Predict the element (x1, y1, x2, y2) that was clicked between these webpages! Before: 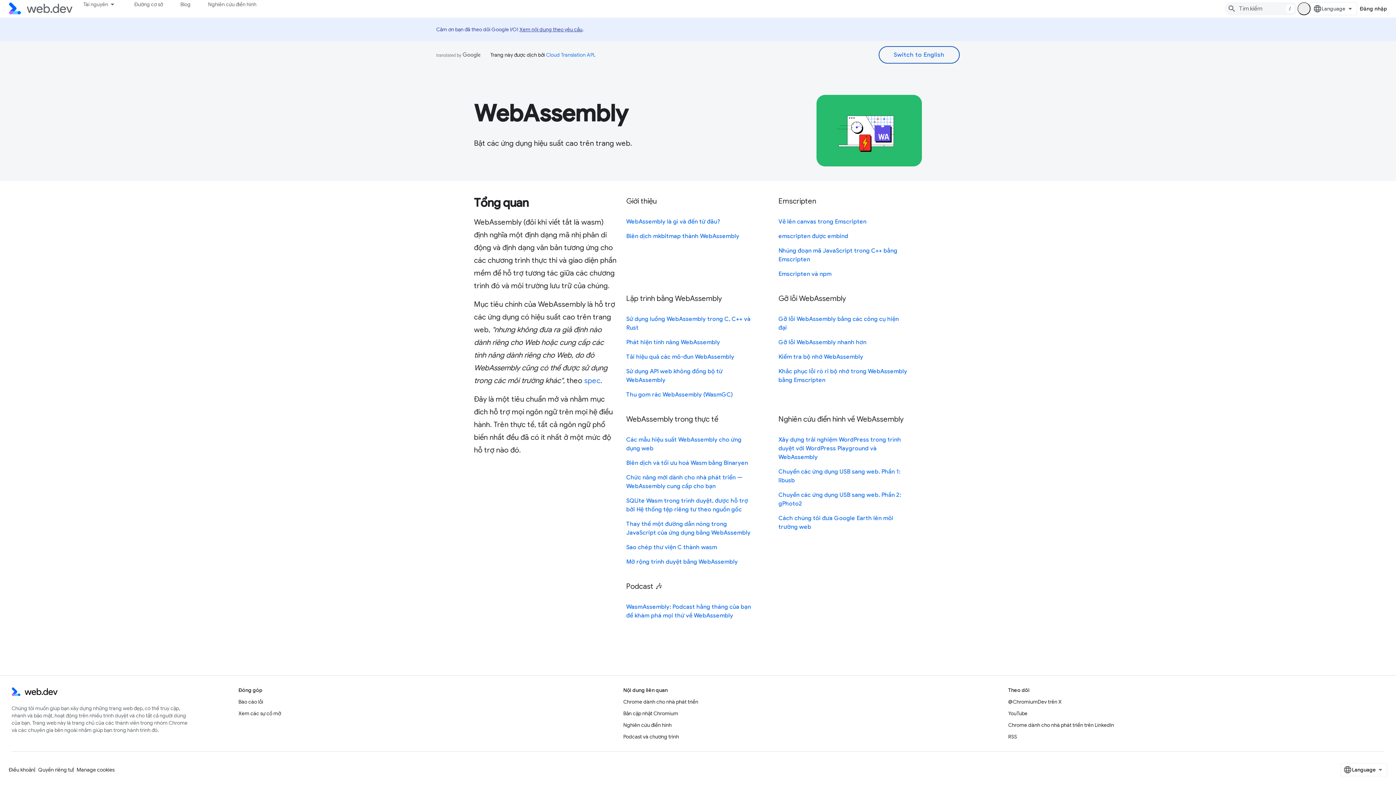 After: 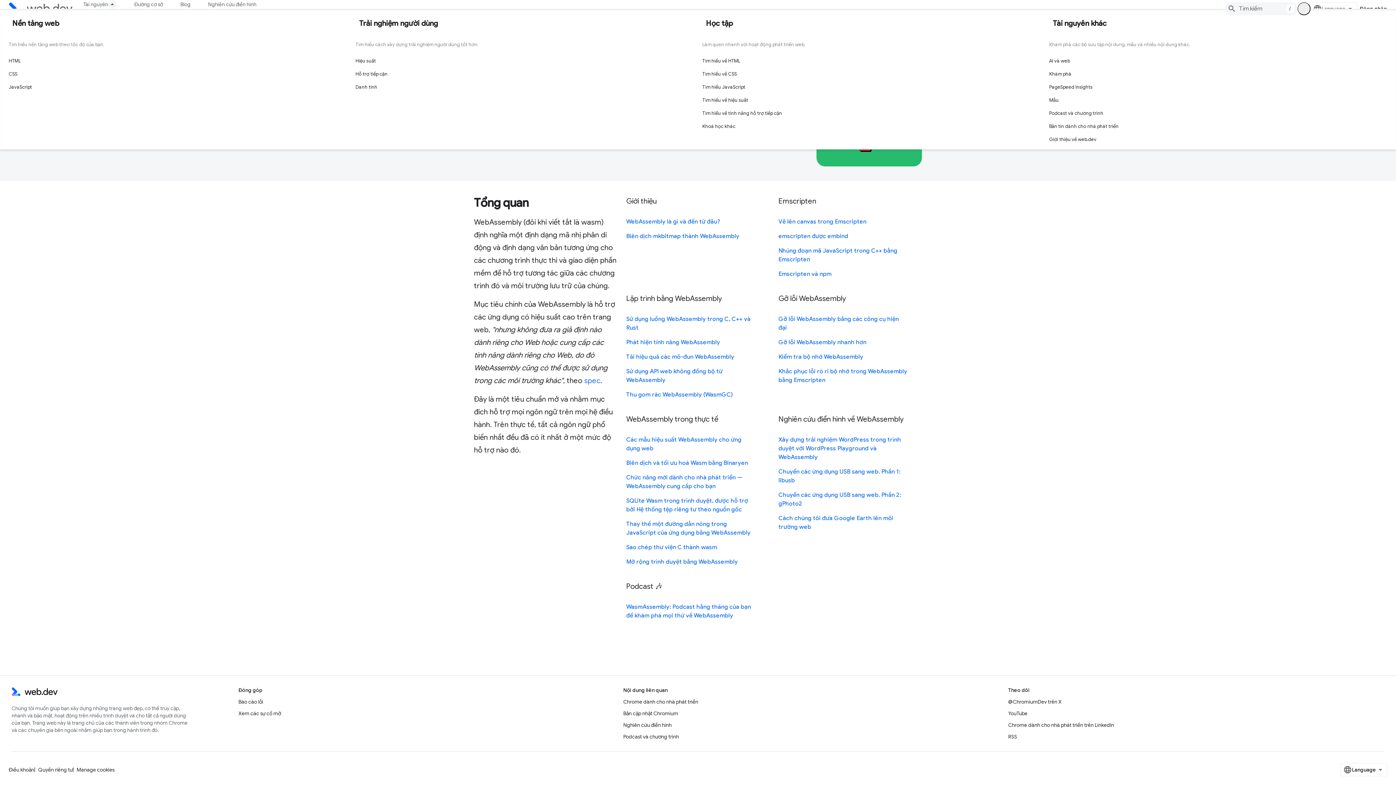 Action: label: Tài nguyên bbox: (74, 0, 125, 8)